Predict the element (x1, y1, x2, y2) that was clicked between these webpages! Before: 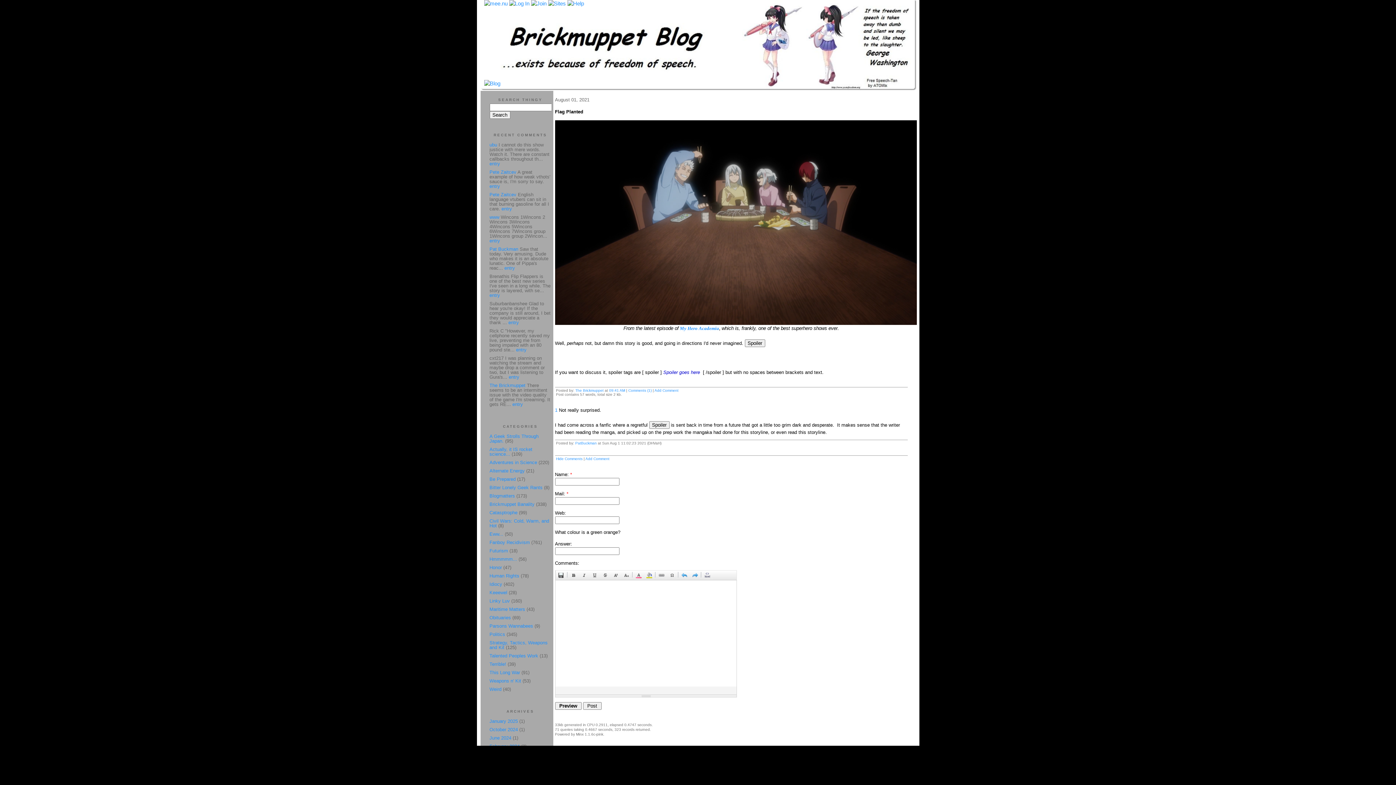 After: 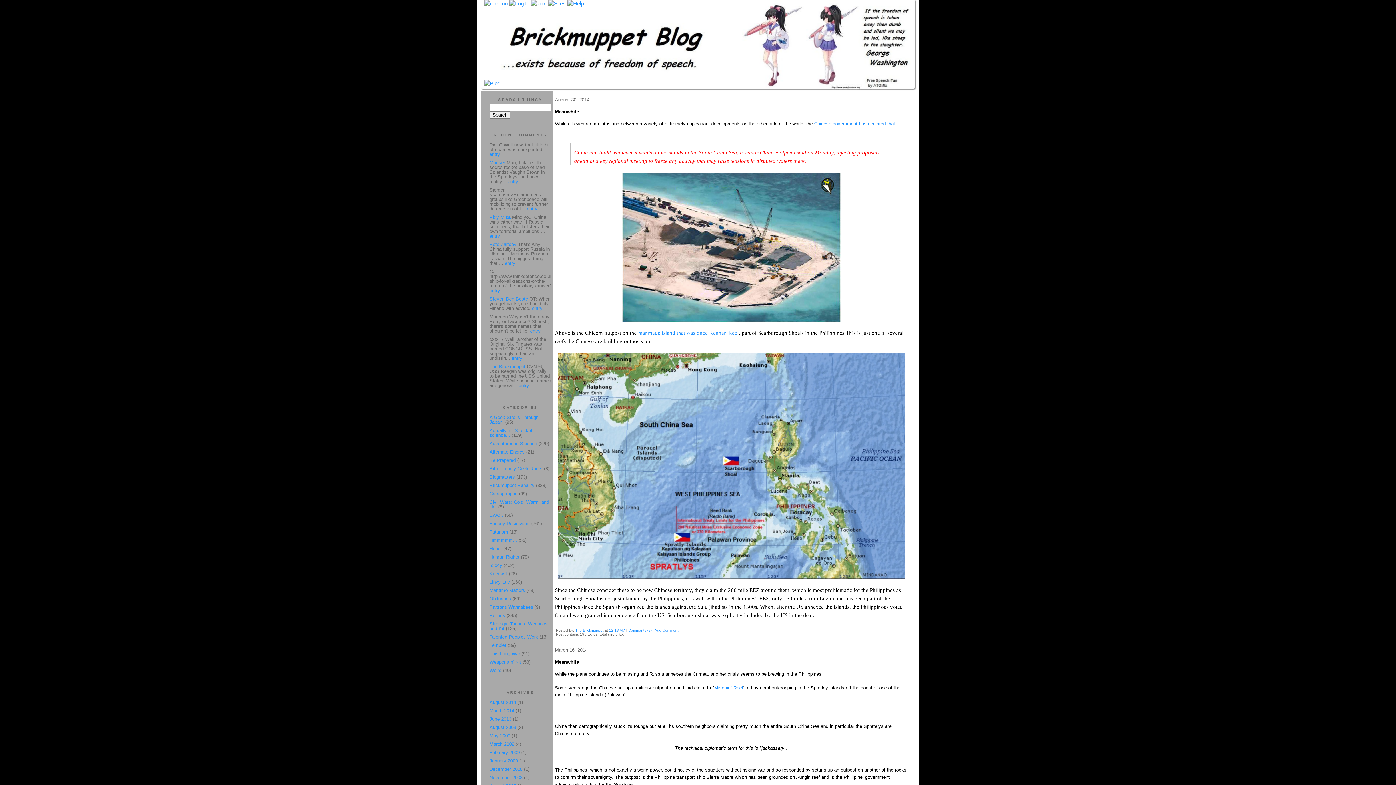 Action: label: Maritime Matters bbox: (489, 606, 525, 612)